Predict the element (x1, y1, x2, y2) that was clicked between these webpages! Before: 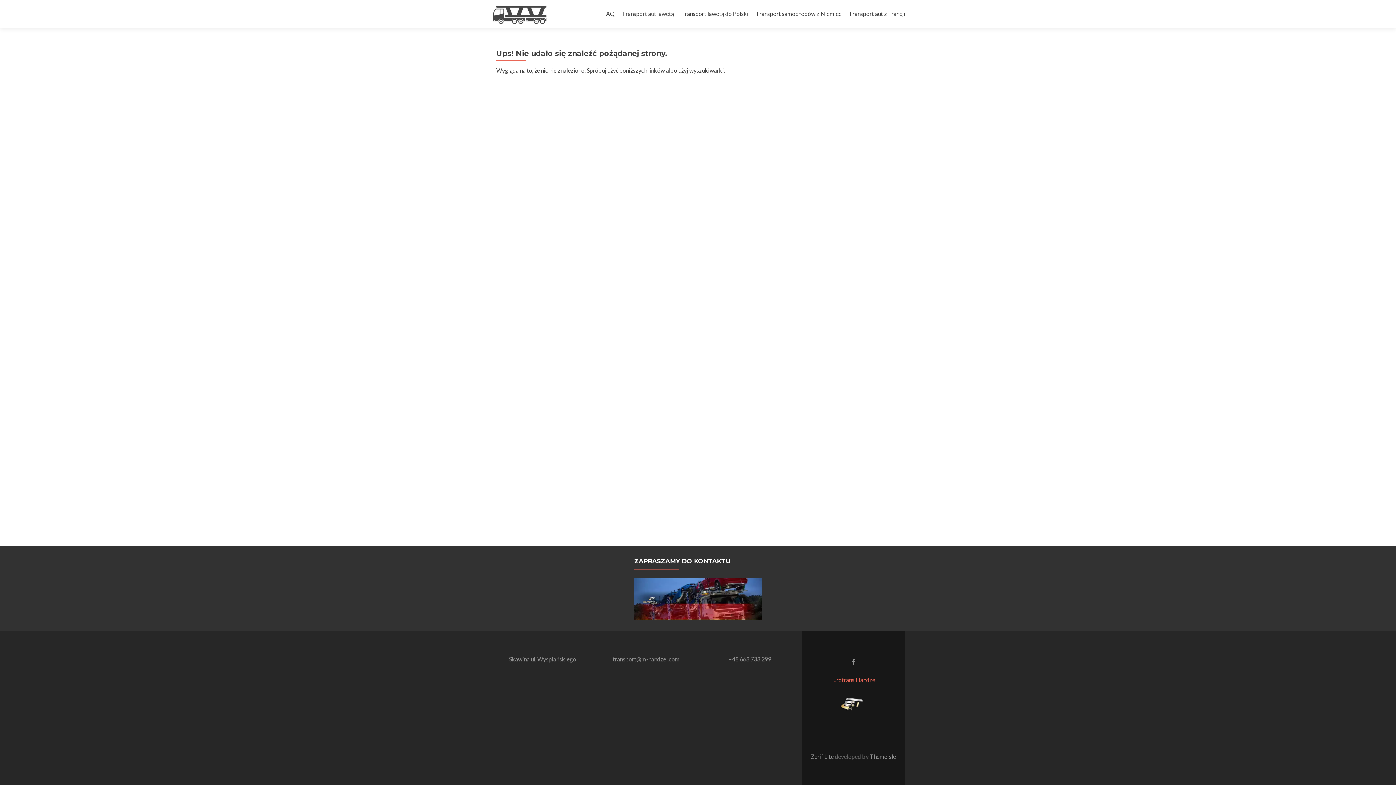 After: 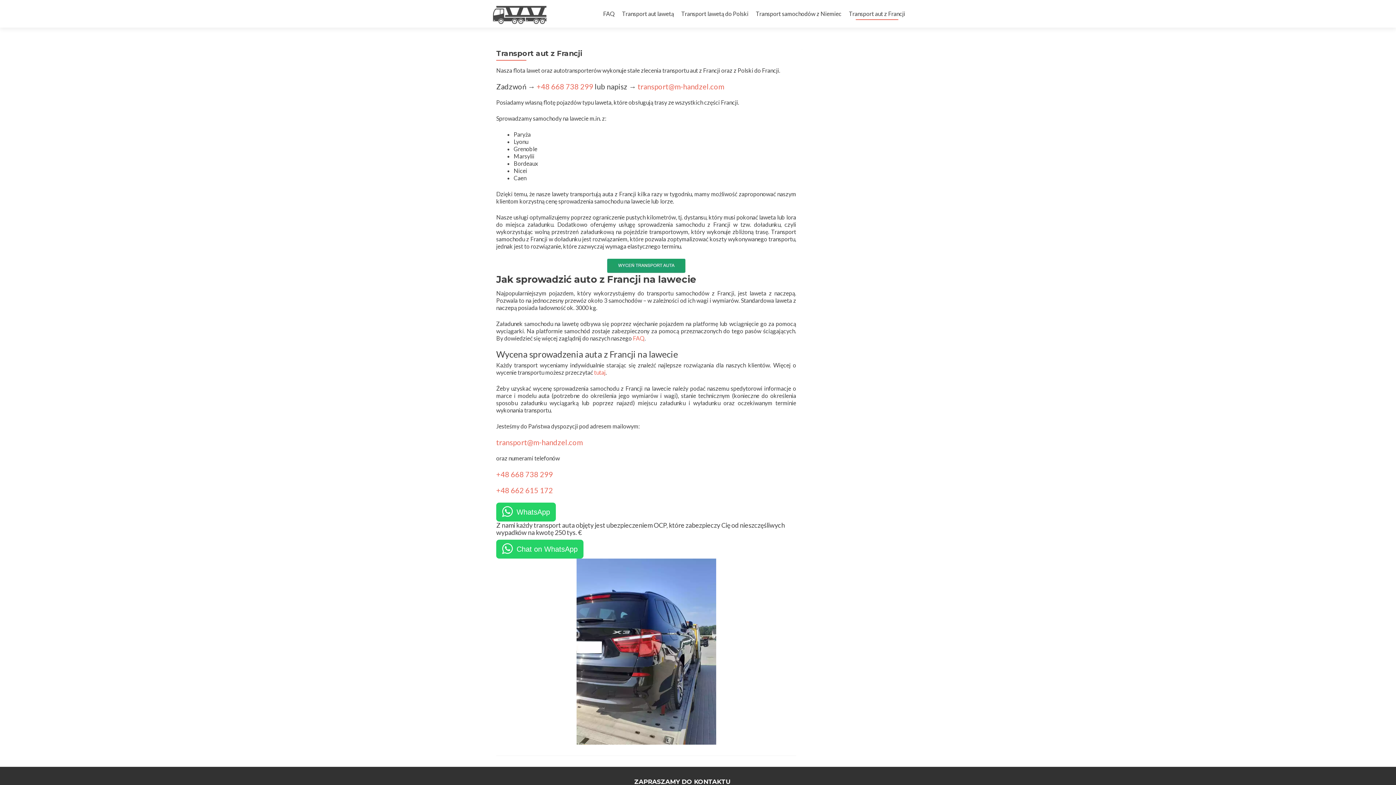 Action: label: Transport aut z Francji bbox: (849, 7, 905, 20)